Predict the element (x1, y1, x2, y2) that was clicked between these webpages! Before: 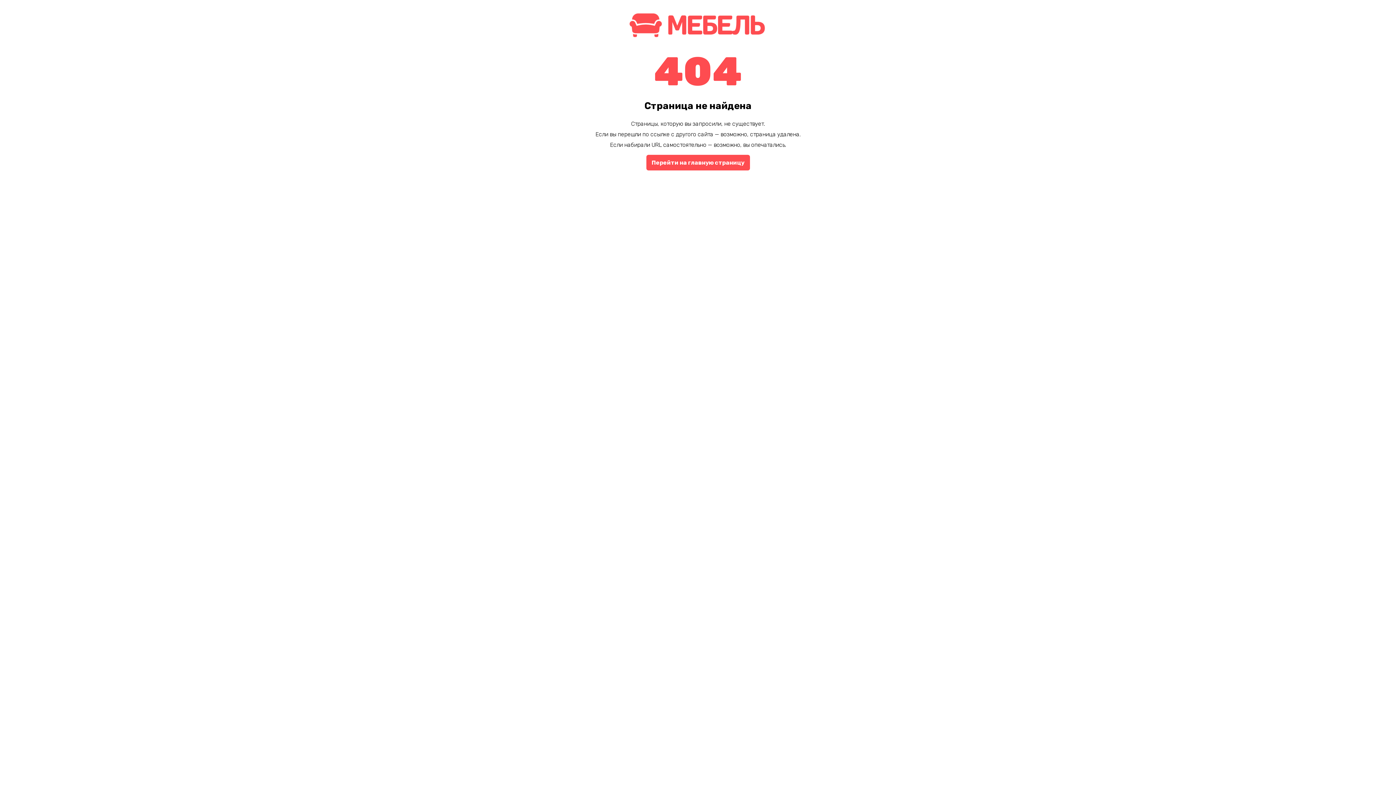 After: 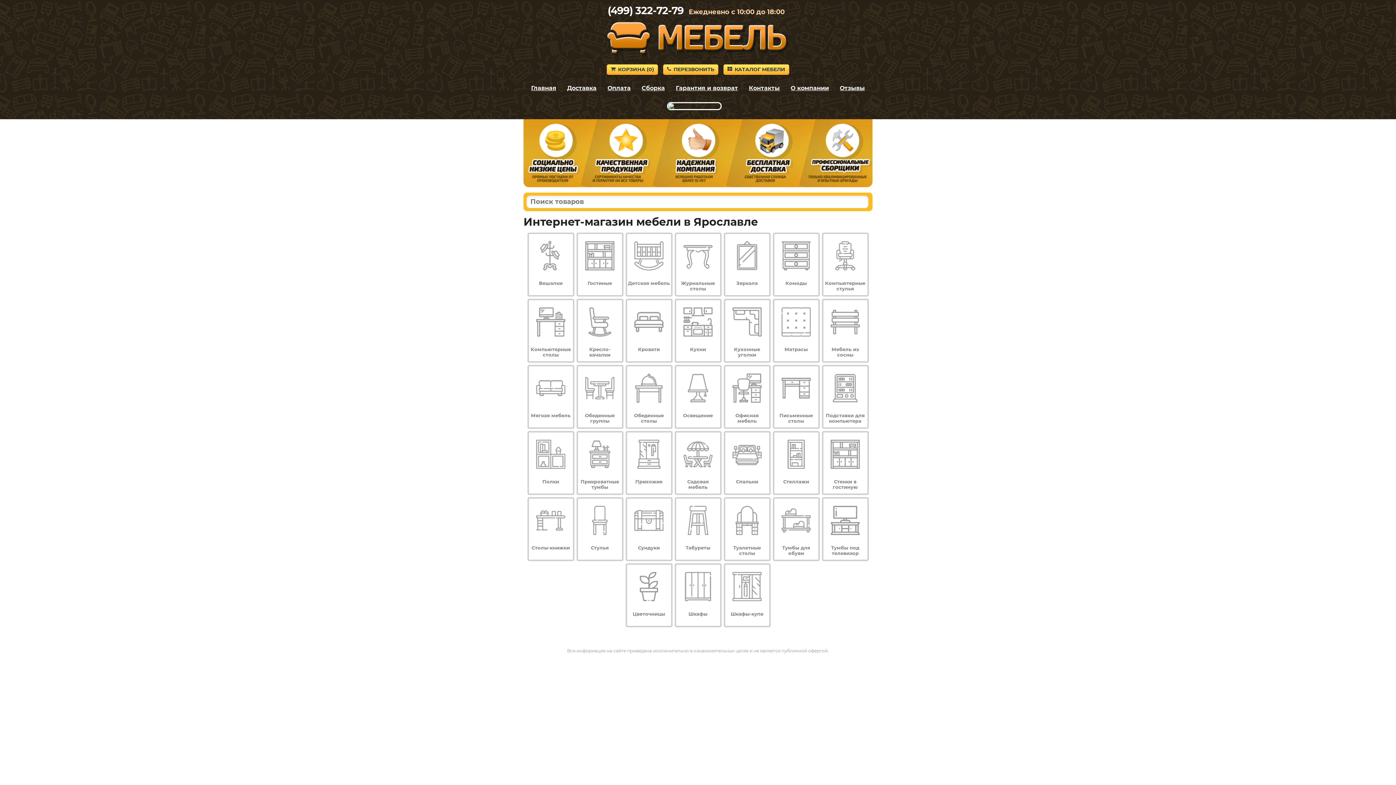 Action: label: Перейти на главную страницу bbox: (646, 154, 750, 170)